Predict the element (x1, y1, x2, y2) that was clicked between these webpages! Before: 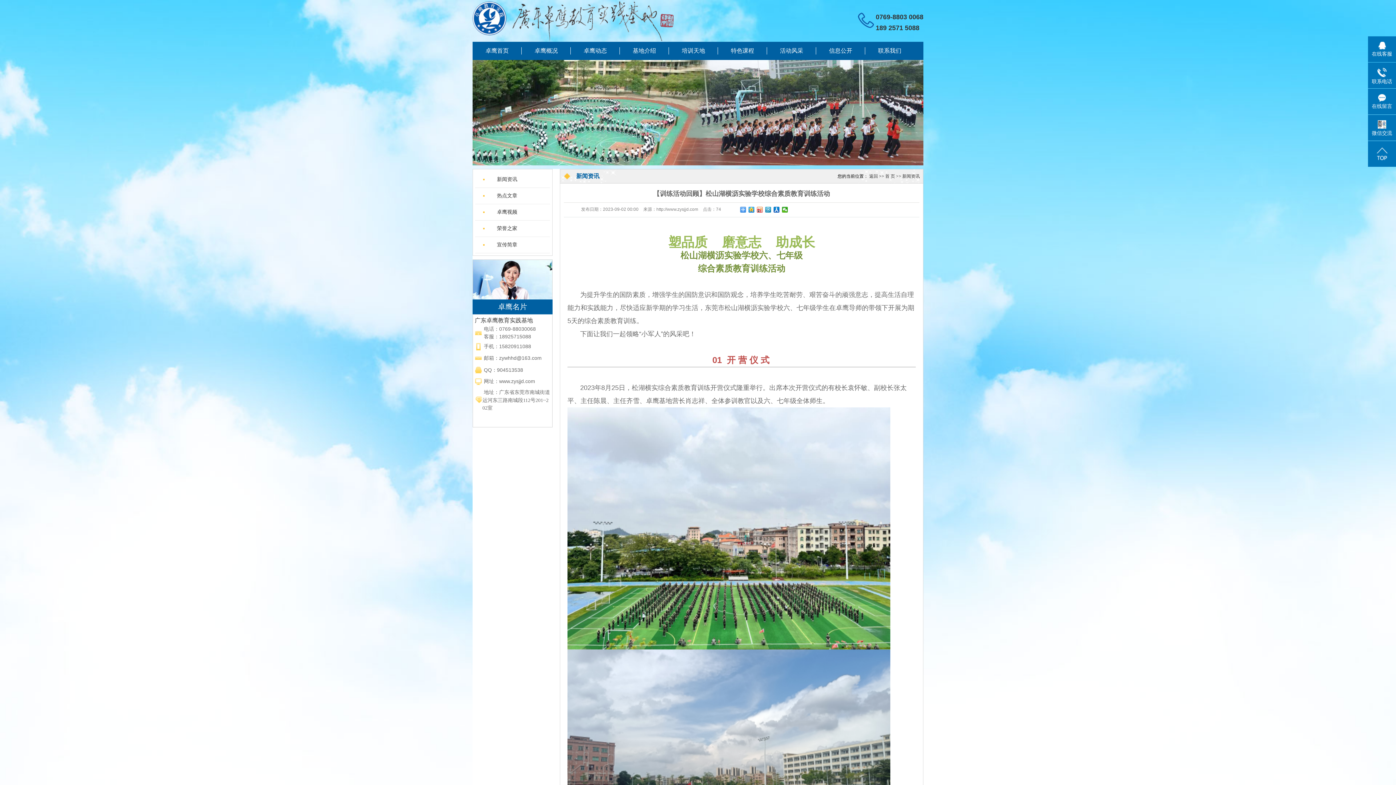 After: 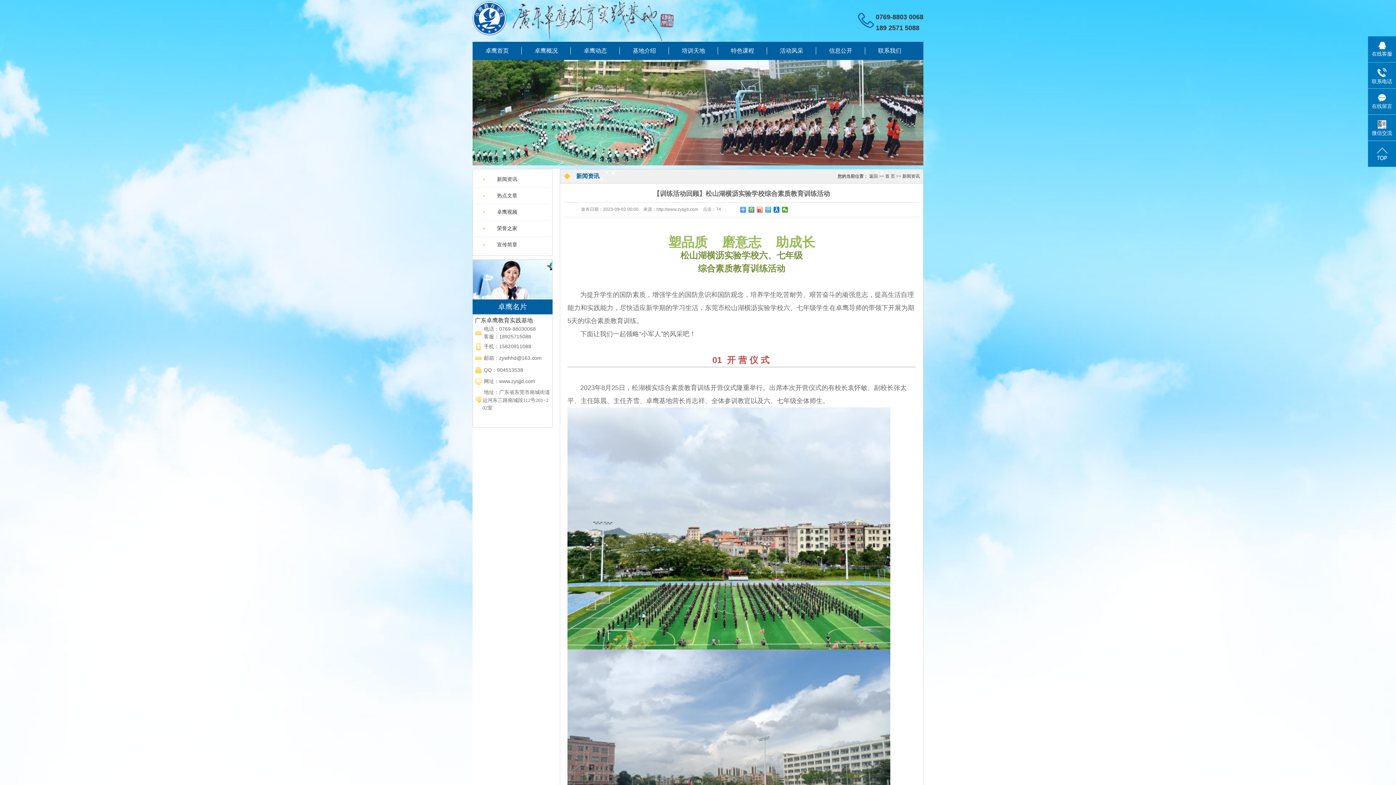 Action: bbox: (765, 206, 771, 212)